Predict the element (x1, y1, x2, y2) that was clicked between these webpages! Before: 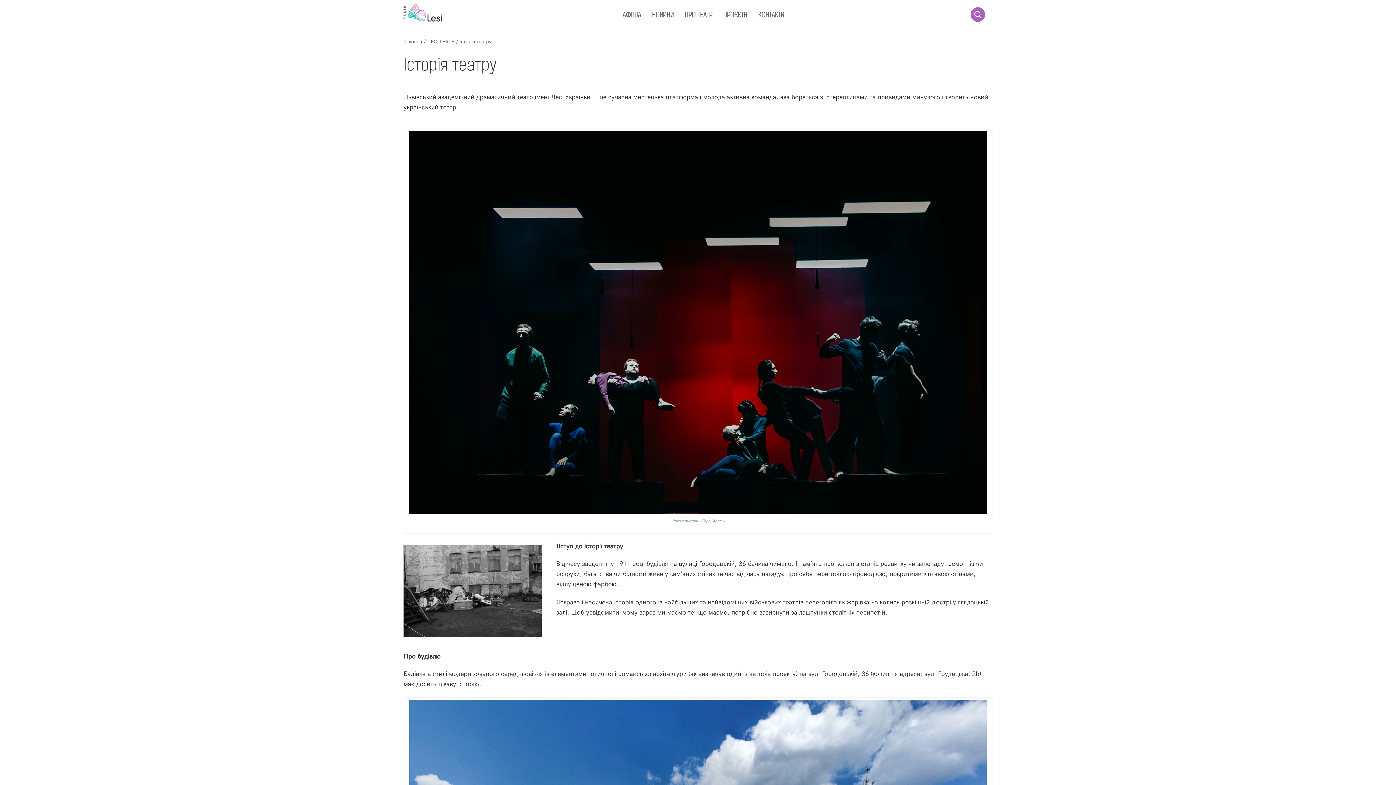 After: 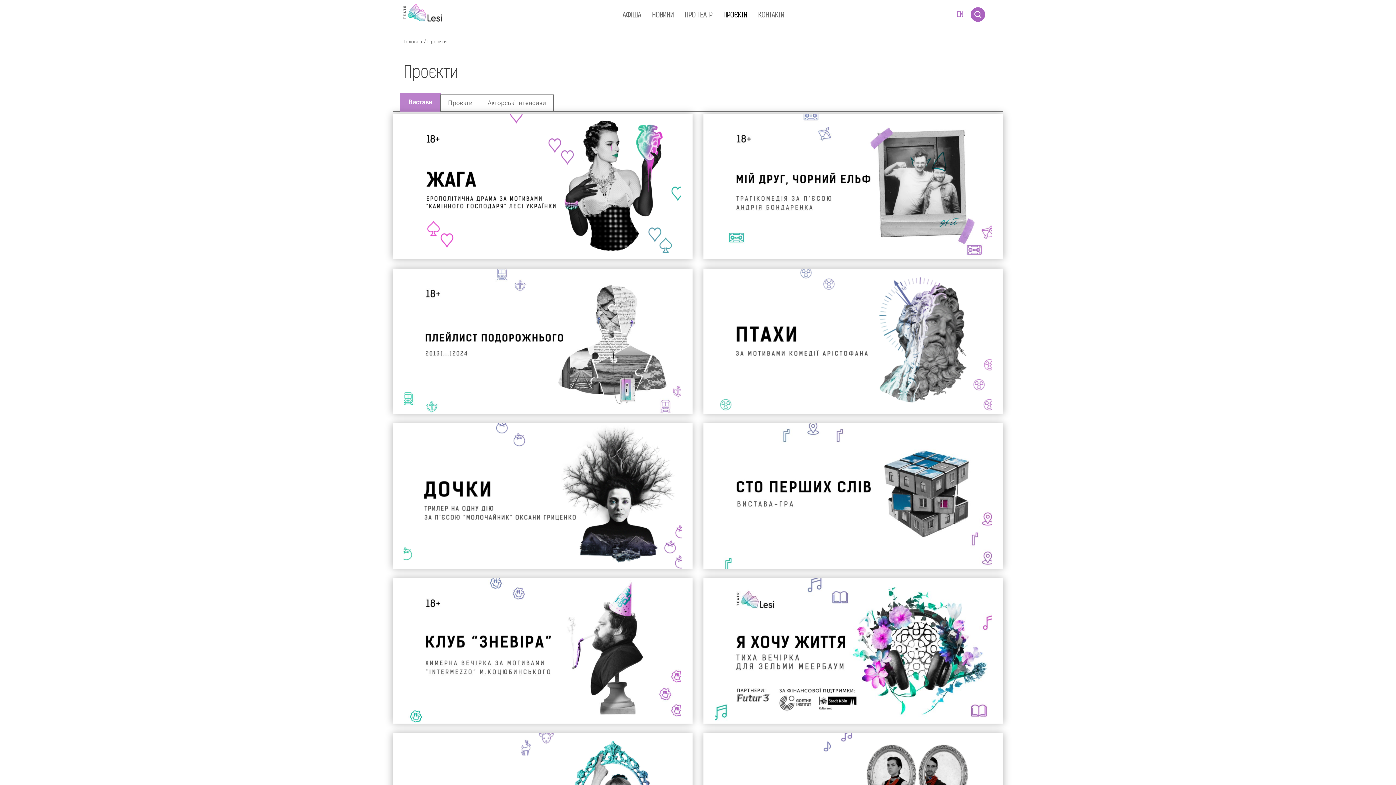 Action: bbox: (723, 12, 747, 19) label: ПРОЄКТИ